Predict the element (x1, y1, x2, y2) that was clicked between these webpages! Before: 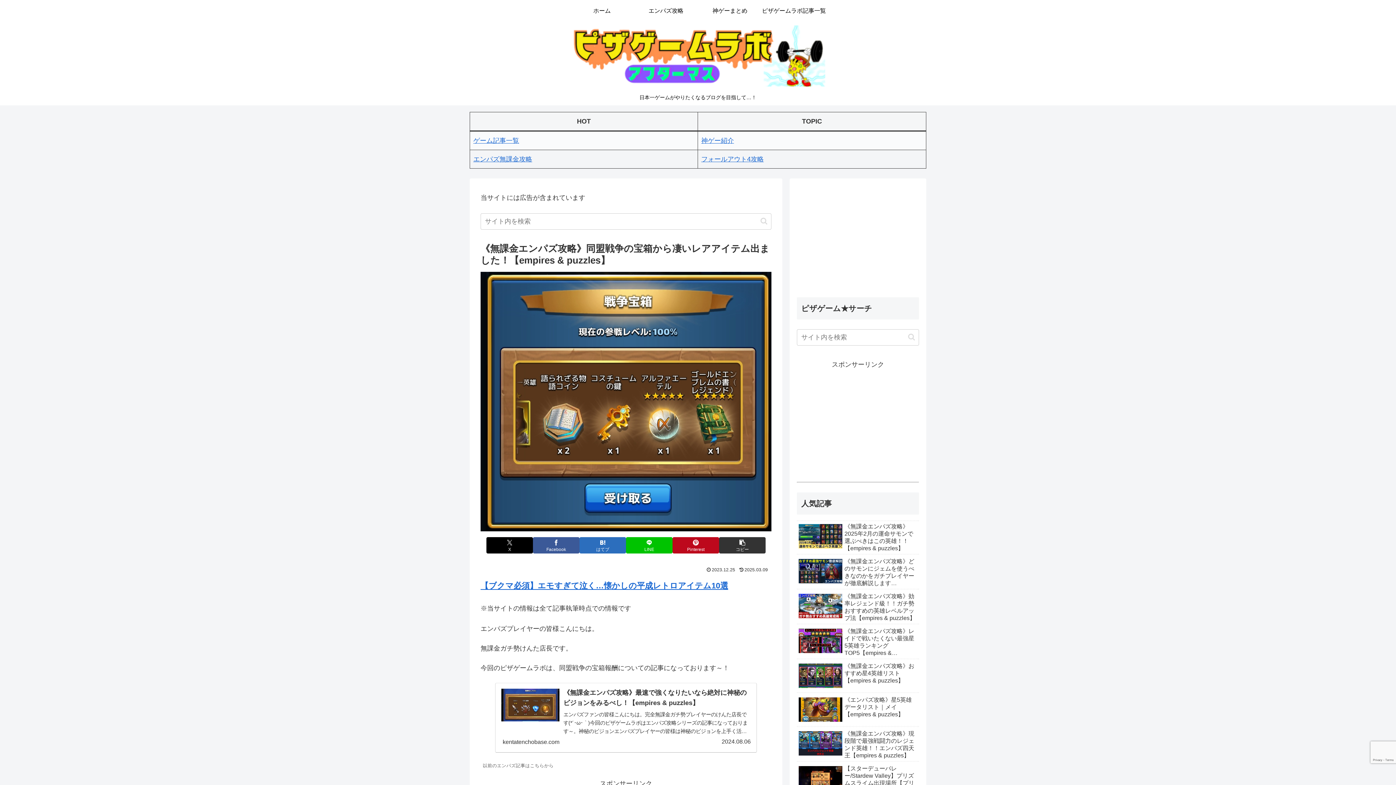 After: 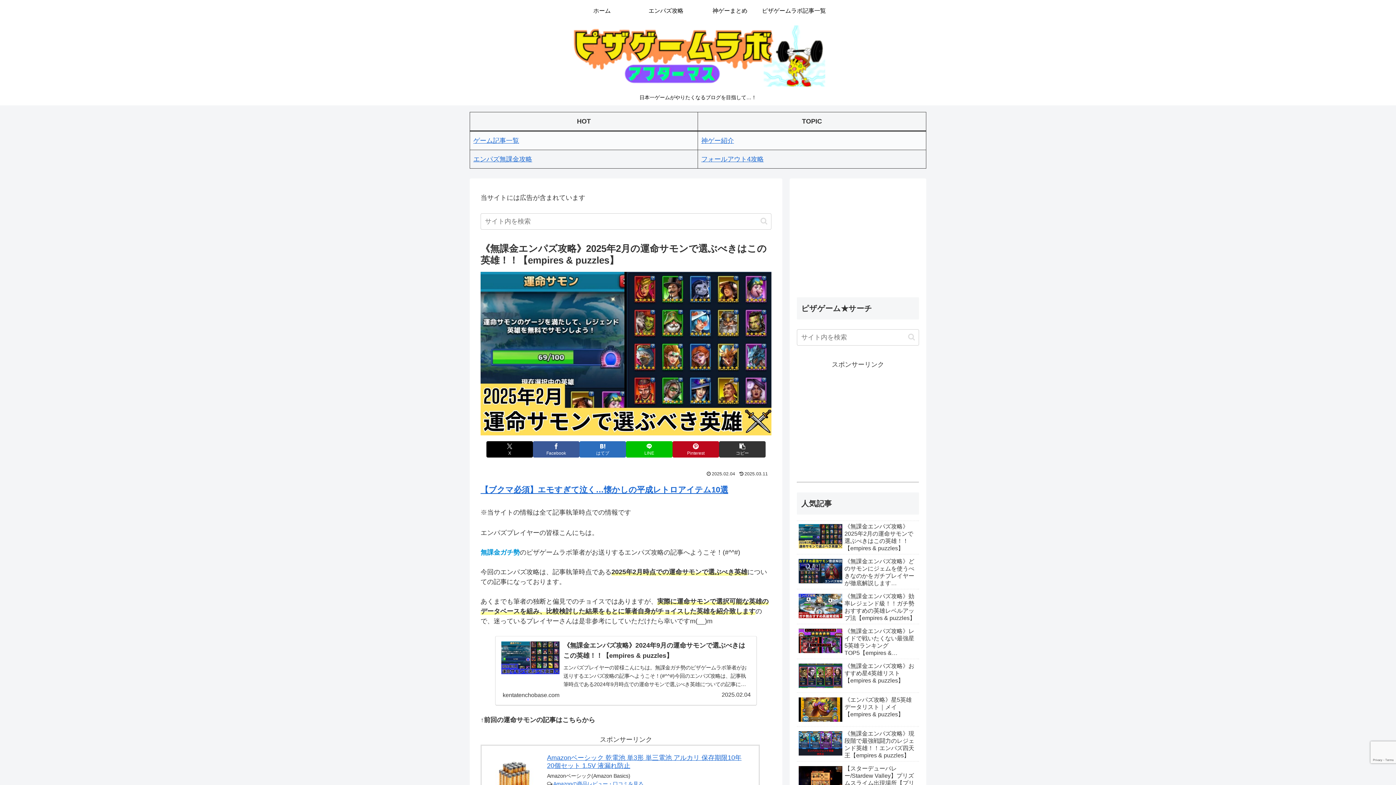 Action: label: 《無課金エンパズ攻略》2025年2月の運命サモンで選ぶべきはこの英雄！！【empires & puzzles】 bbox: (797, 520, 919, 554)